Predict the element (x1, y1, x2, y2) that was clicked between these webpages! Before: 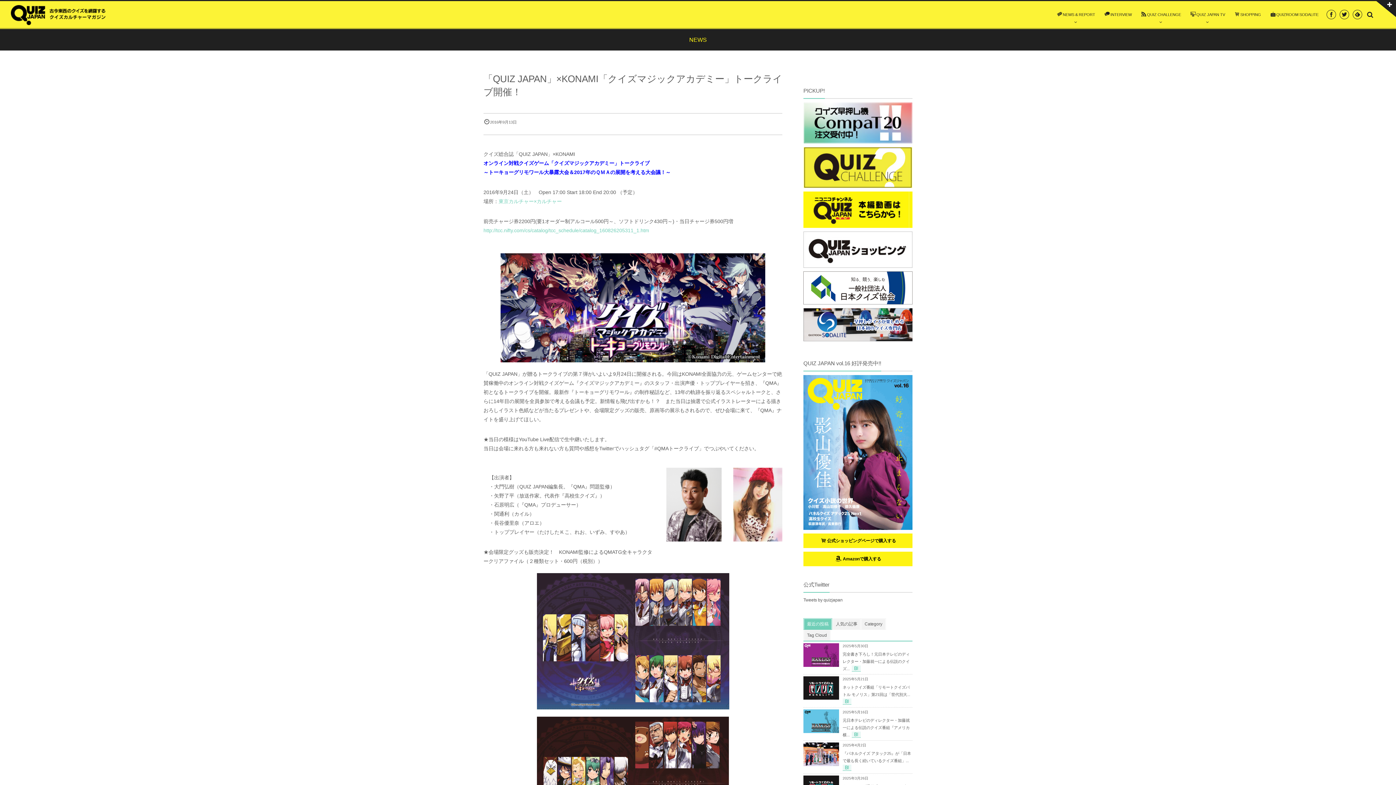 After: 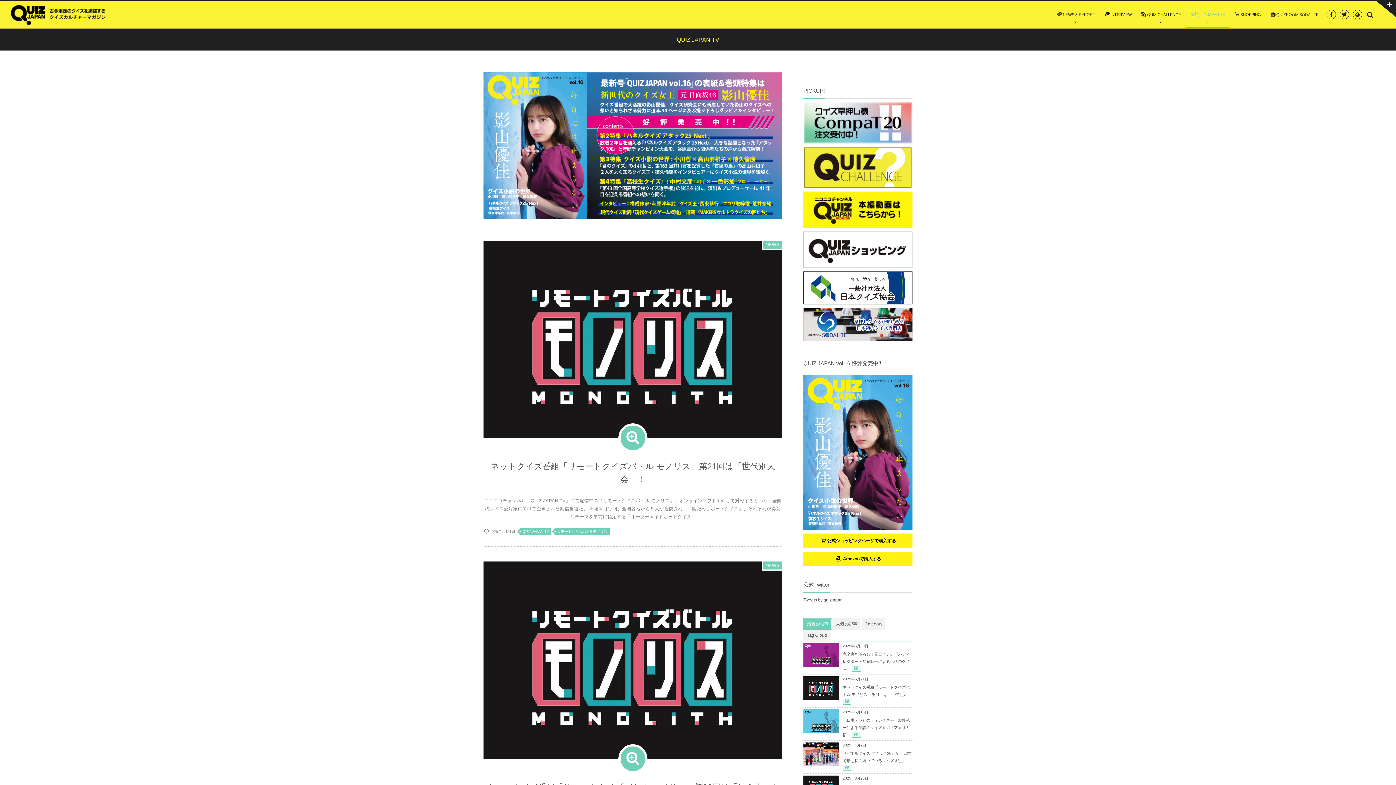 Action: bbox: (1185, 1, 1229, 28) label: QUIZ JAPAN TV